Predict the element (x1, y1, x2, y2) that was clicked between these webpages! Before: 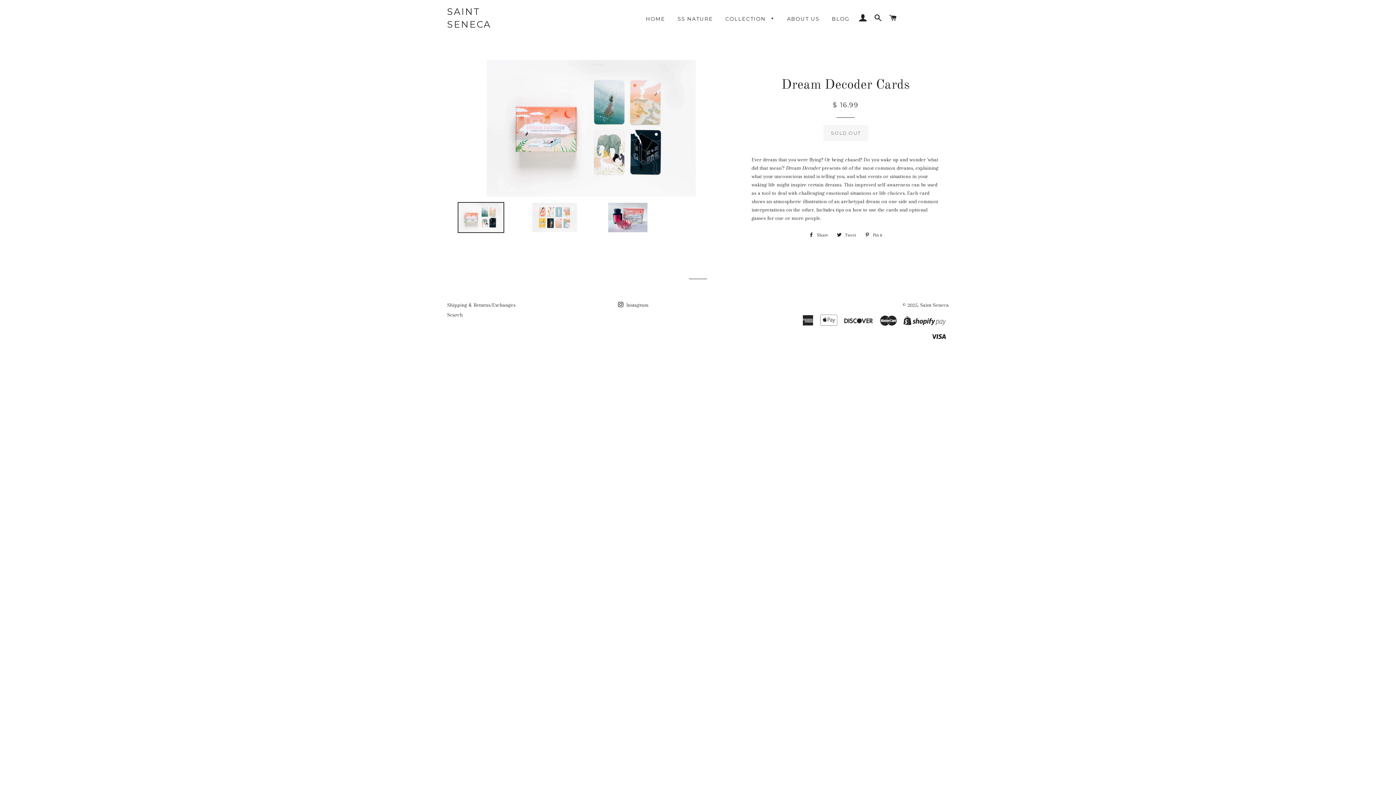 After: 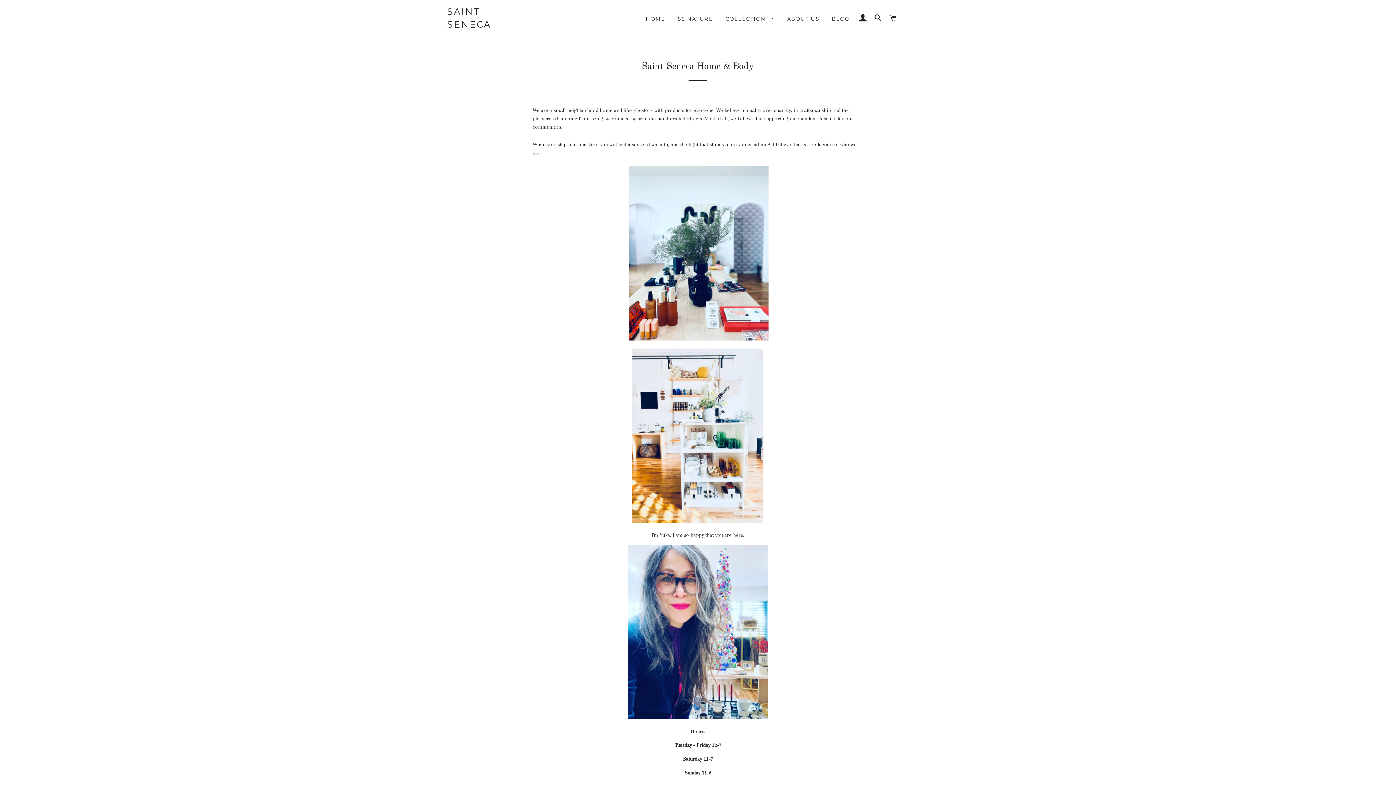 Action: label: ABOUT US bbox: (781, 9, 825, 28)